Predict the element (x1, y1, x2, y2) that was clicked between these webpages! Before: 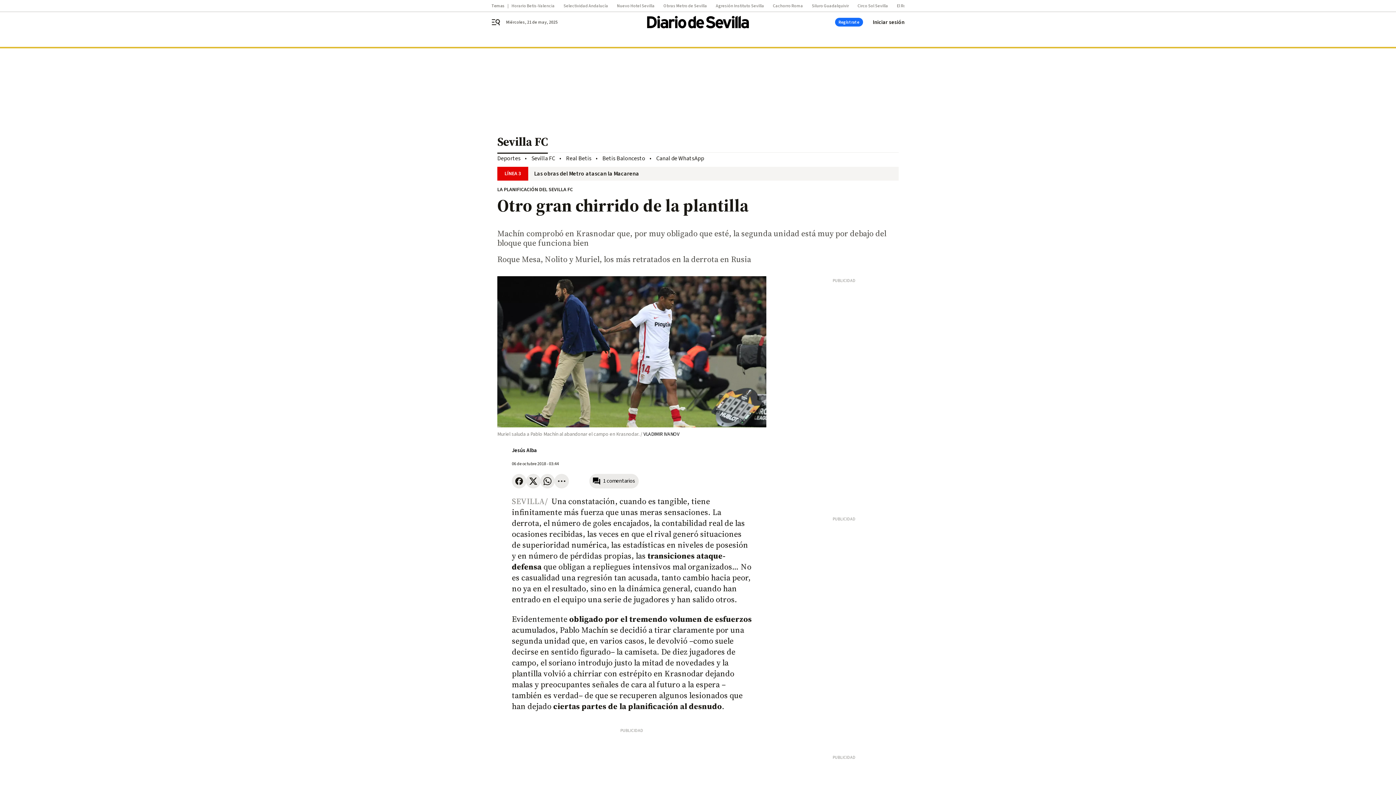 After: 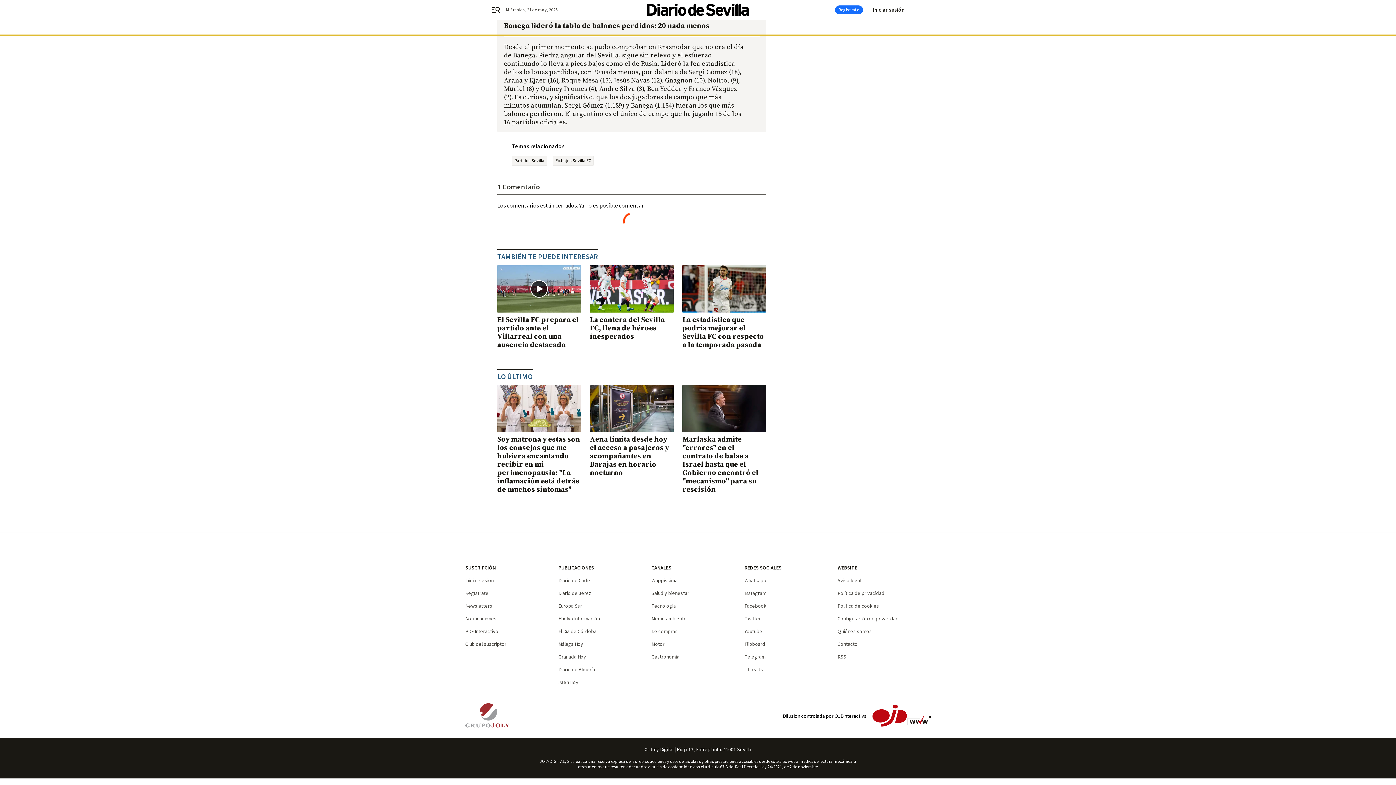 Action: label: 1 comentarios bbox: (589, 474, 638, 488)